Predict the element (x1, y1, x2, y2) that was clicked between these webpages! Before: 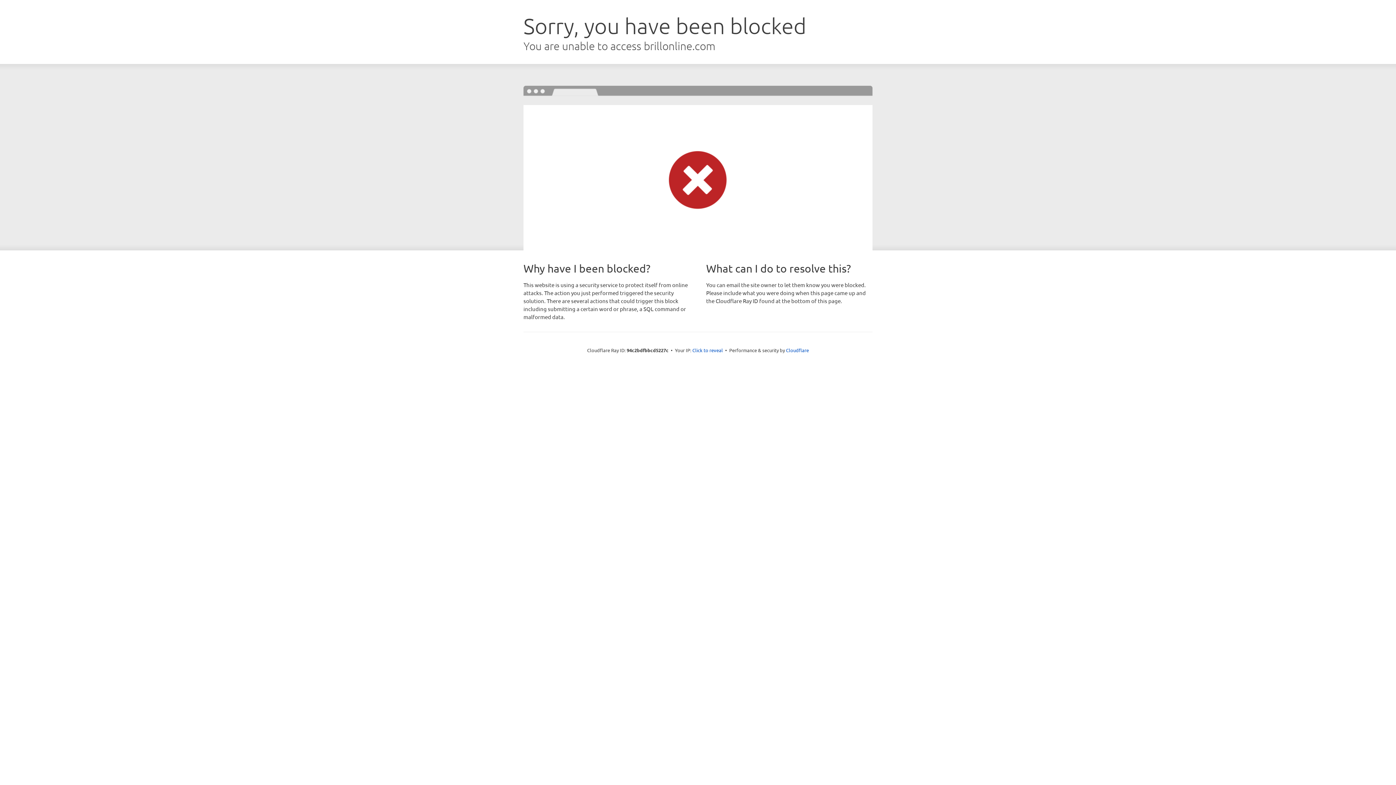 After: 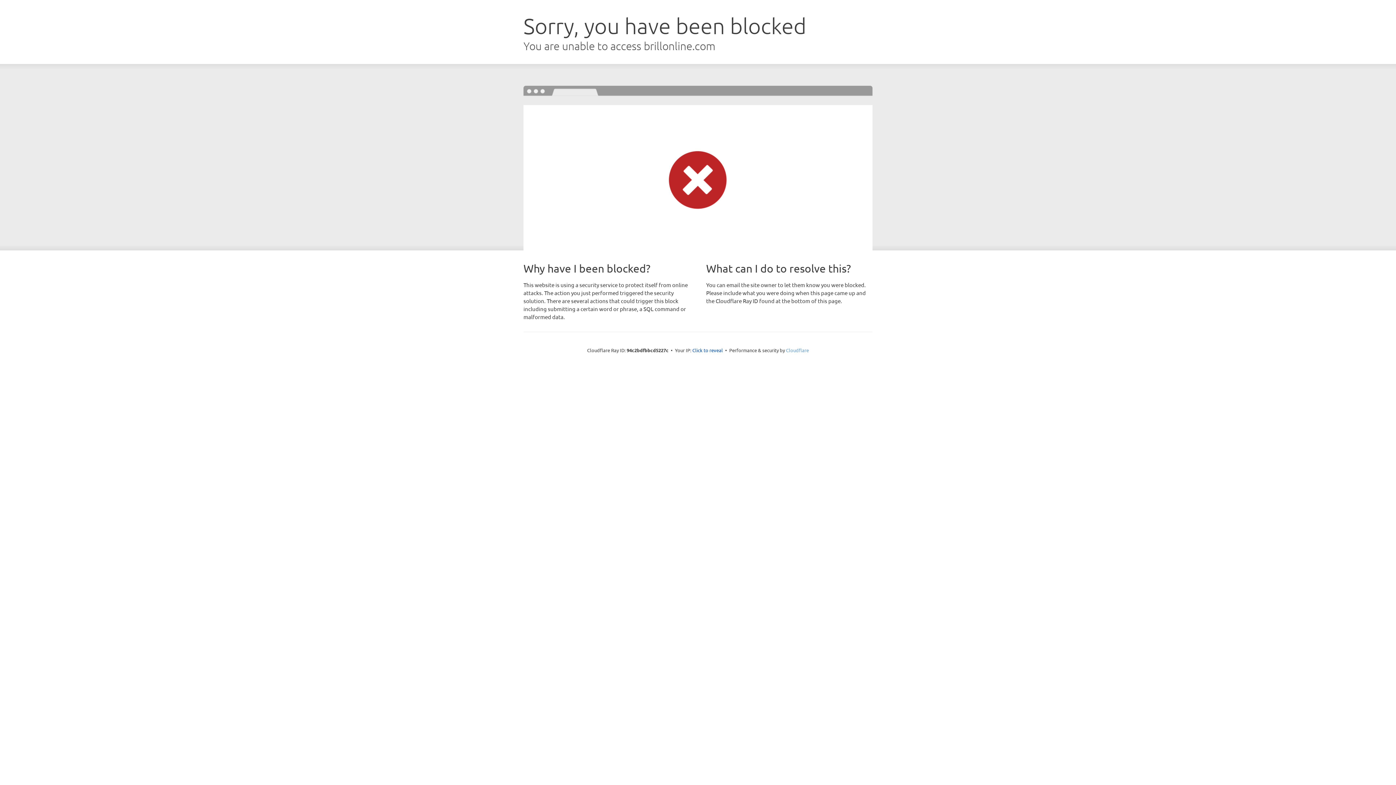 Action: label: Cloudflare bbox: (786, 347, 809, 353)